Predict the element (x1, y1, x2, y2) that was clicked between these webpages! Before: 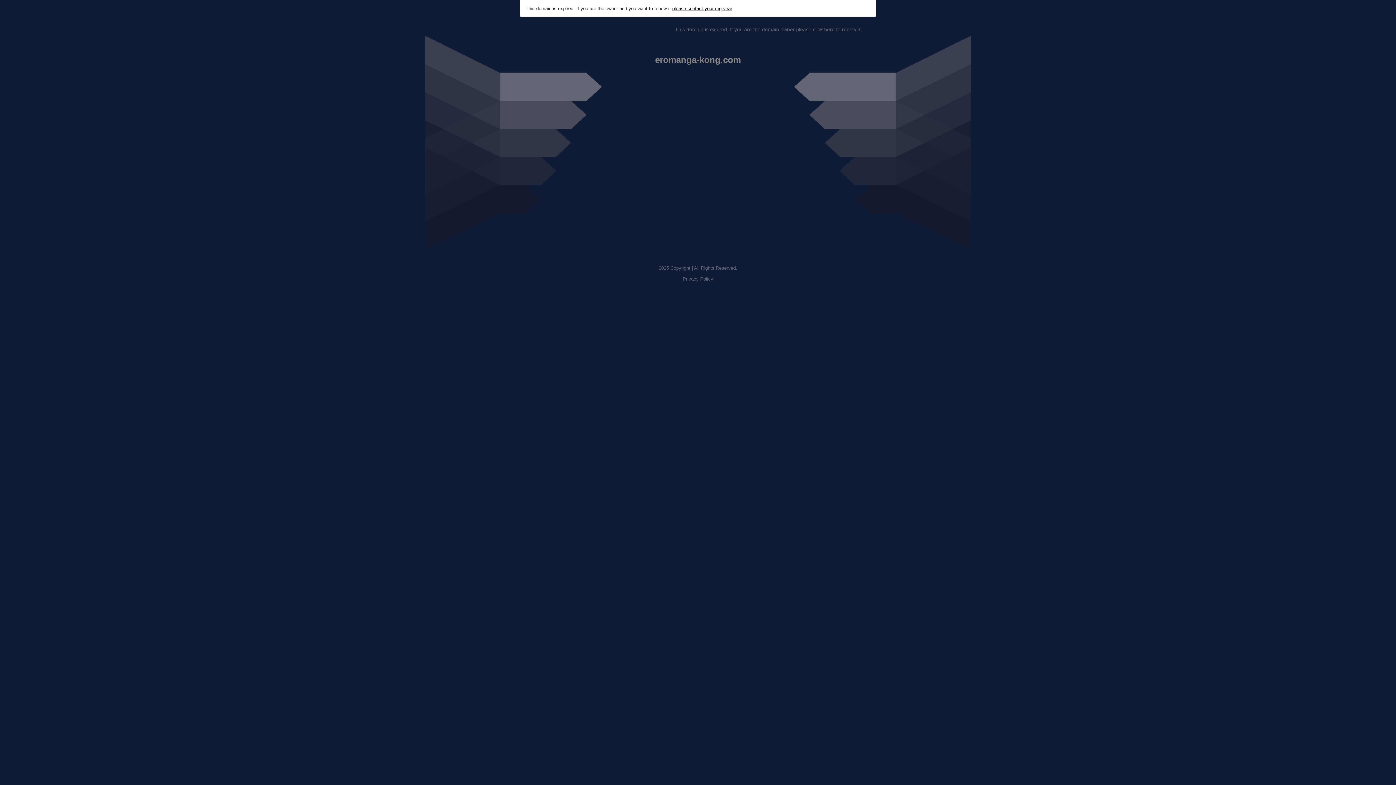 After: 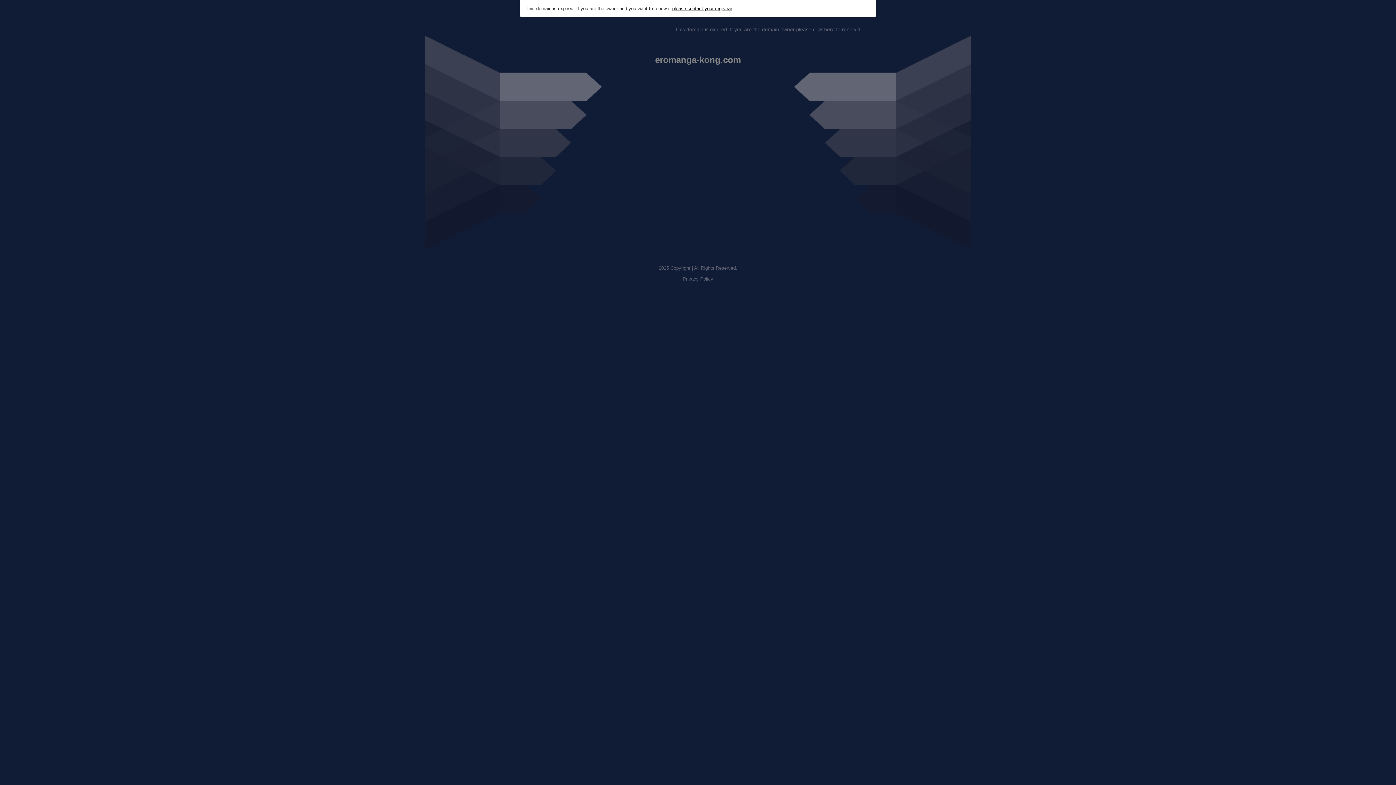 Action: bbox: (672, 5, 732, 11) label: please contact your registrar